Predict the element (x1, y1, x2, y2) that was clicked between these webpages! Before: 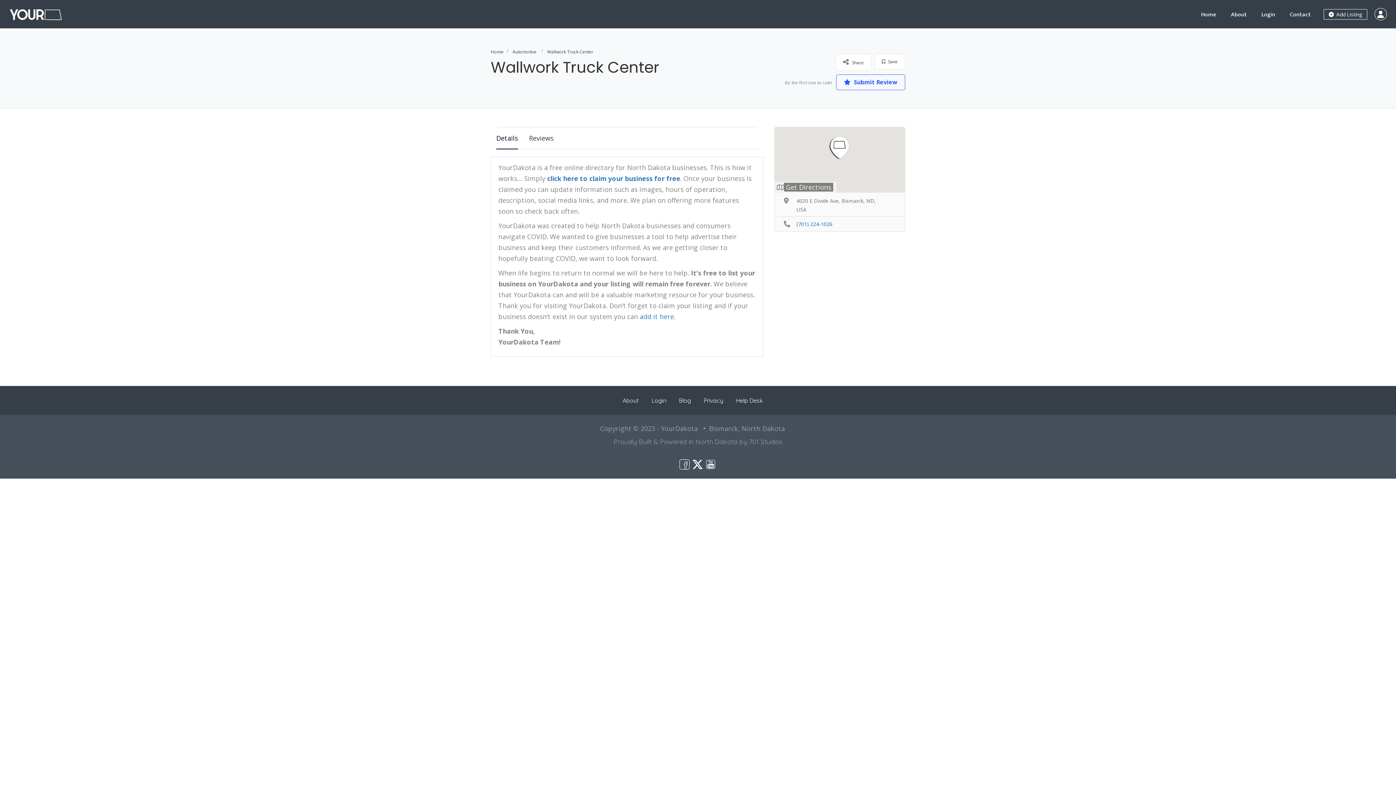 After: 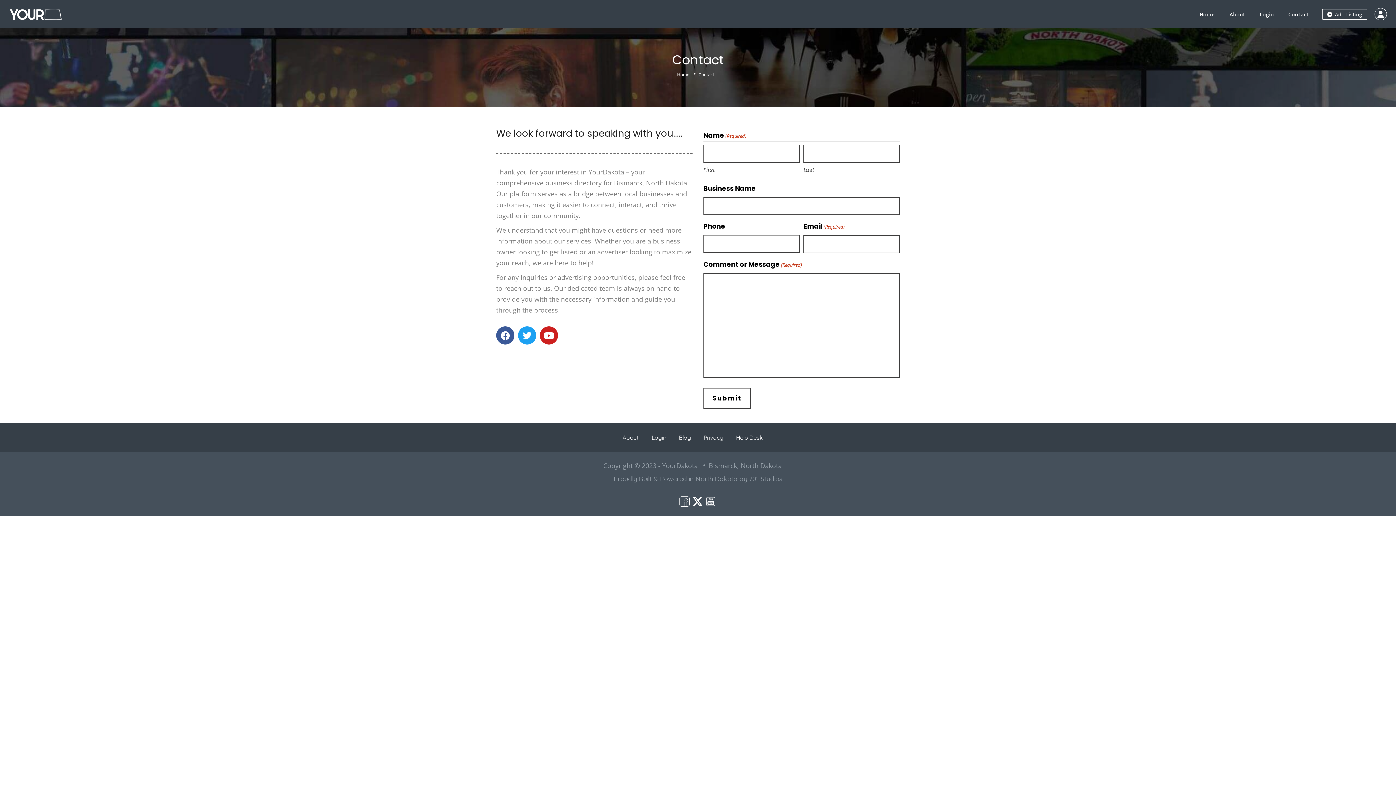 Action: label: Contact bbox: (1290, 9, 1311, 19)